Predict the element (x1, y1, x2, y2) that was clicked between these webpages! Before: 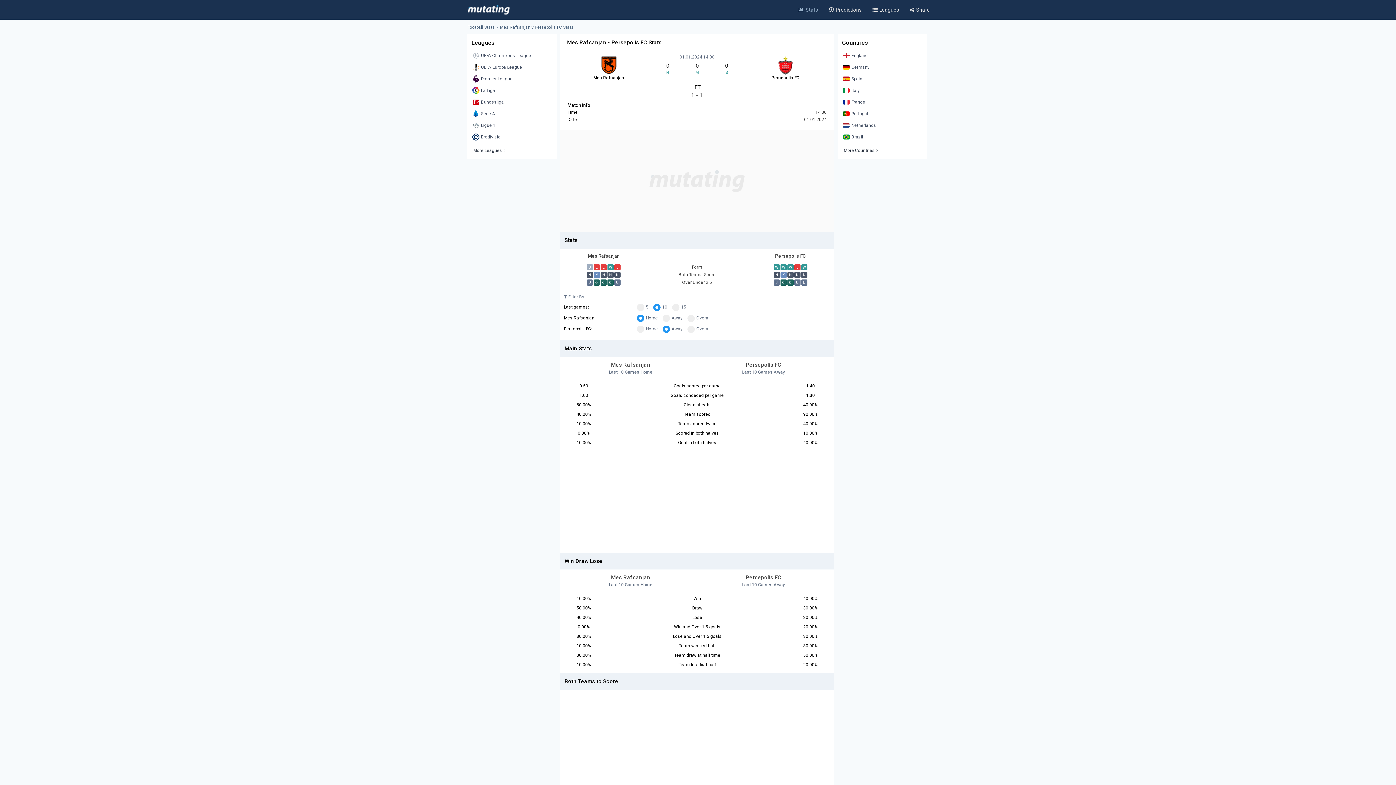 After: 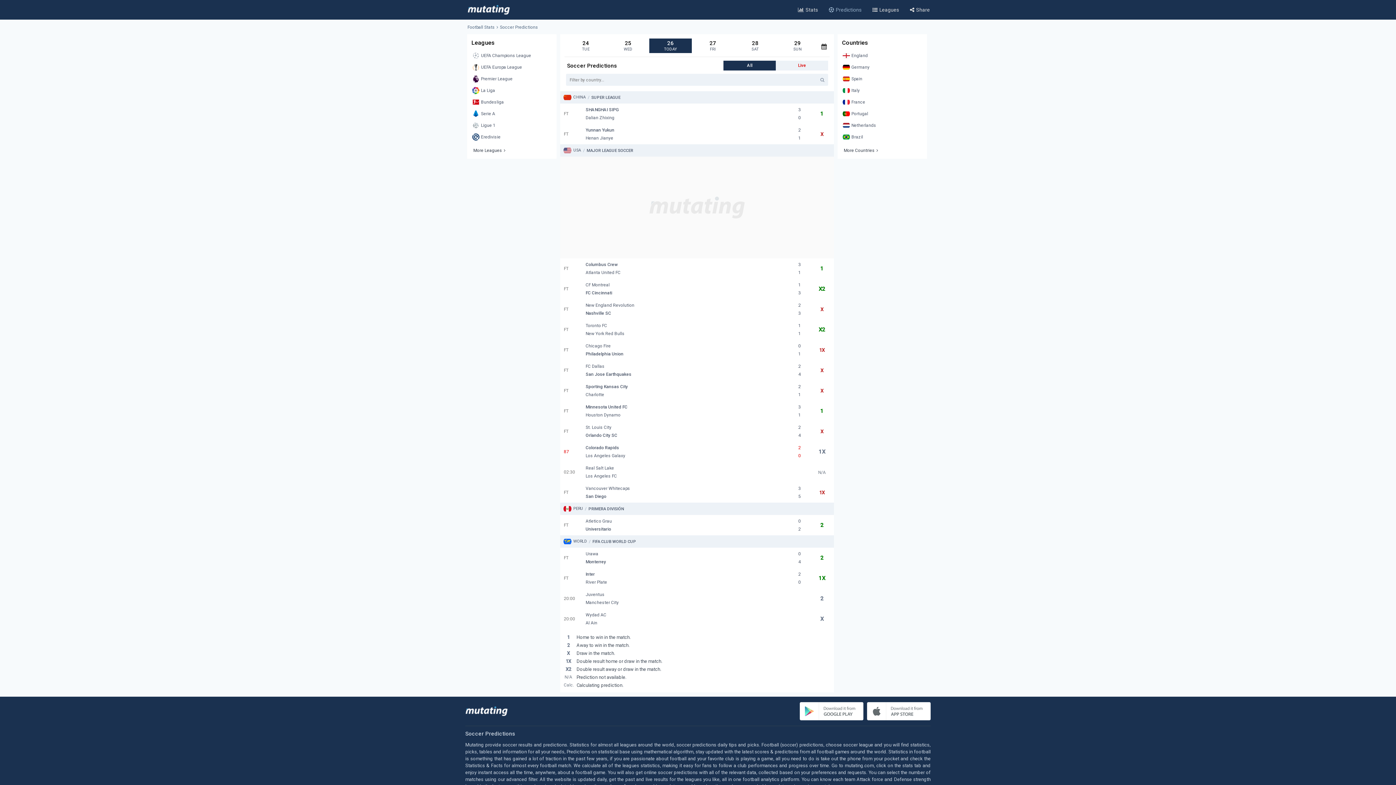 Action: bbox: (829, 6, 861, 13) label: Predictions